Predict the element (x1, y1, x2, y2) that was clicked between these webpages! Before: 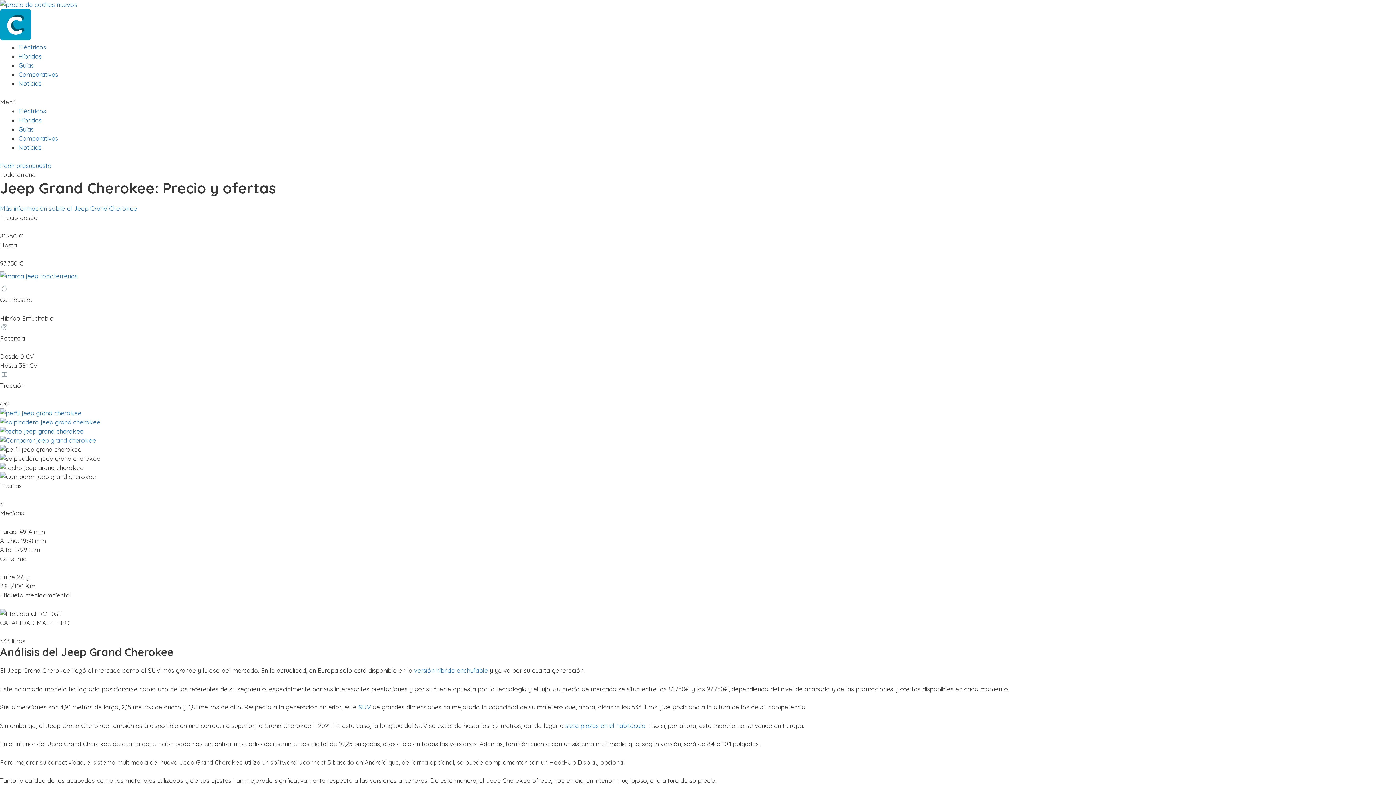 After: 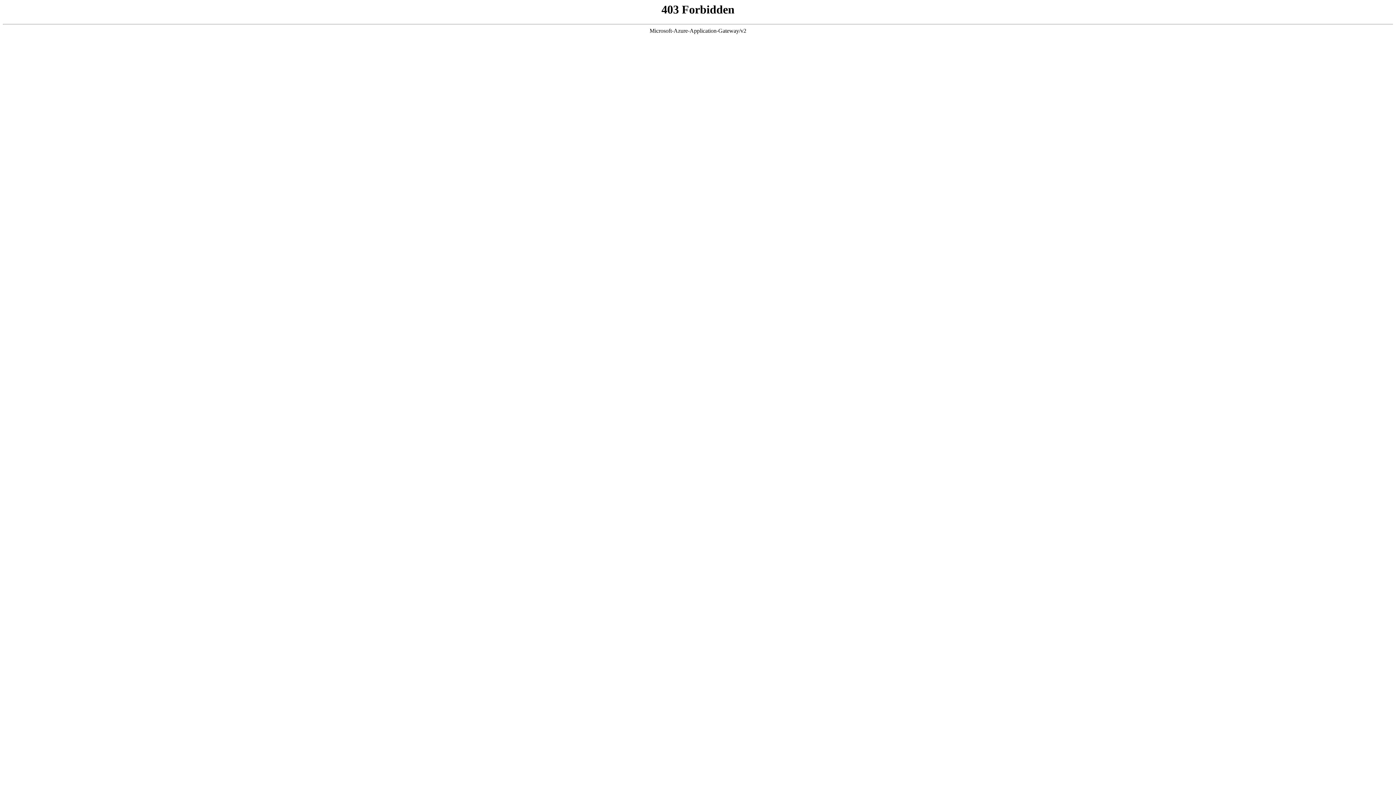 Action: label: Eléctricos bbox: (18, 43, 46, 50)